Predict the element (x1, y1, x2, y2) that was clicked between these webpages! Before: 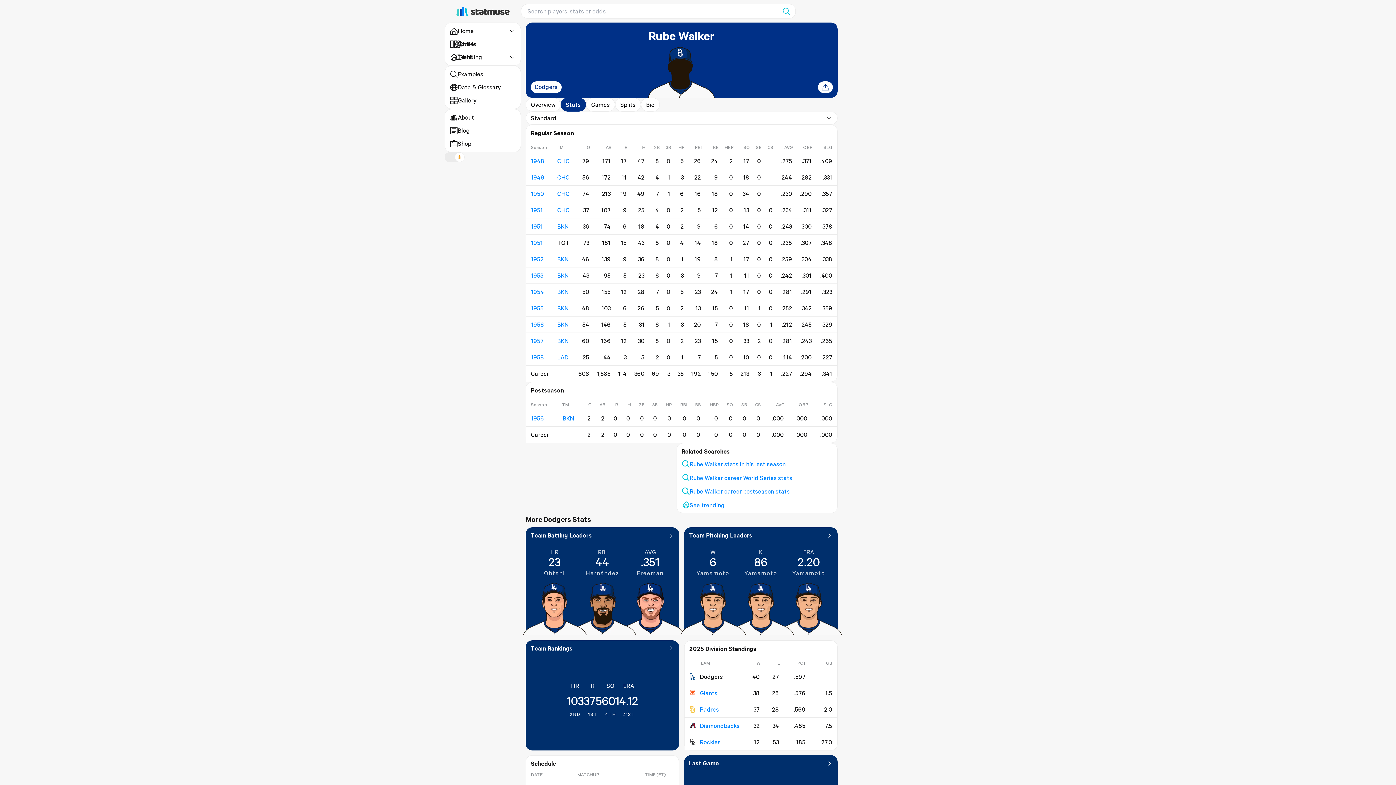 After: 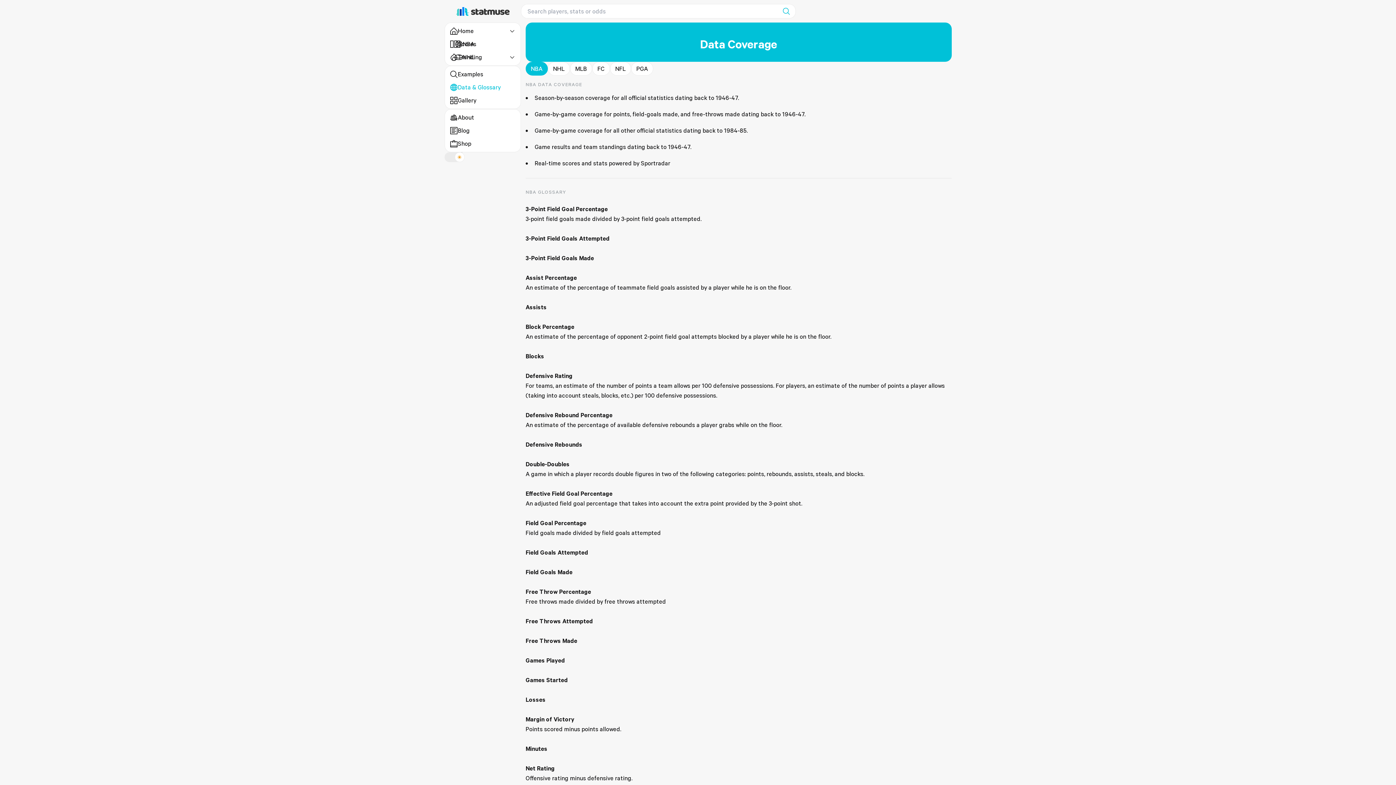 Action: bbox: (449, 82, 515, 92) label: Data & Glossary